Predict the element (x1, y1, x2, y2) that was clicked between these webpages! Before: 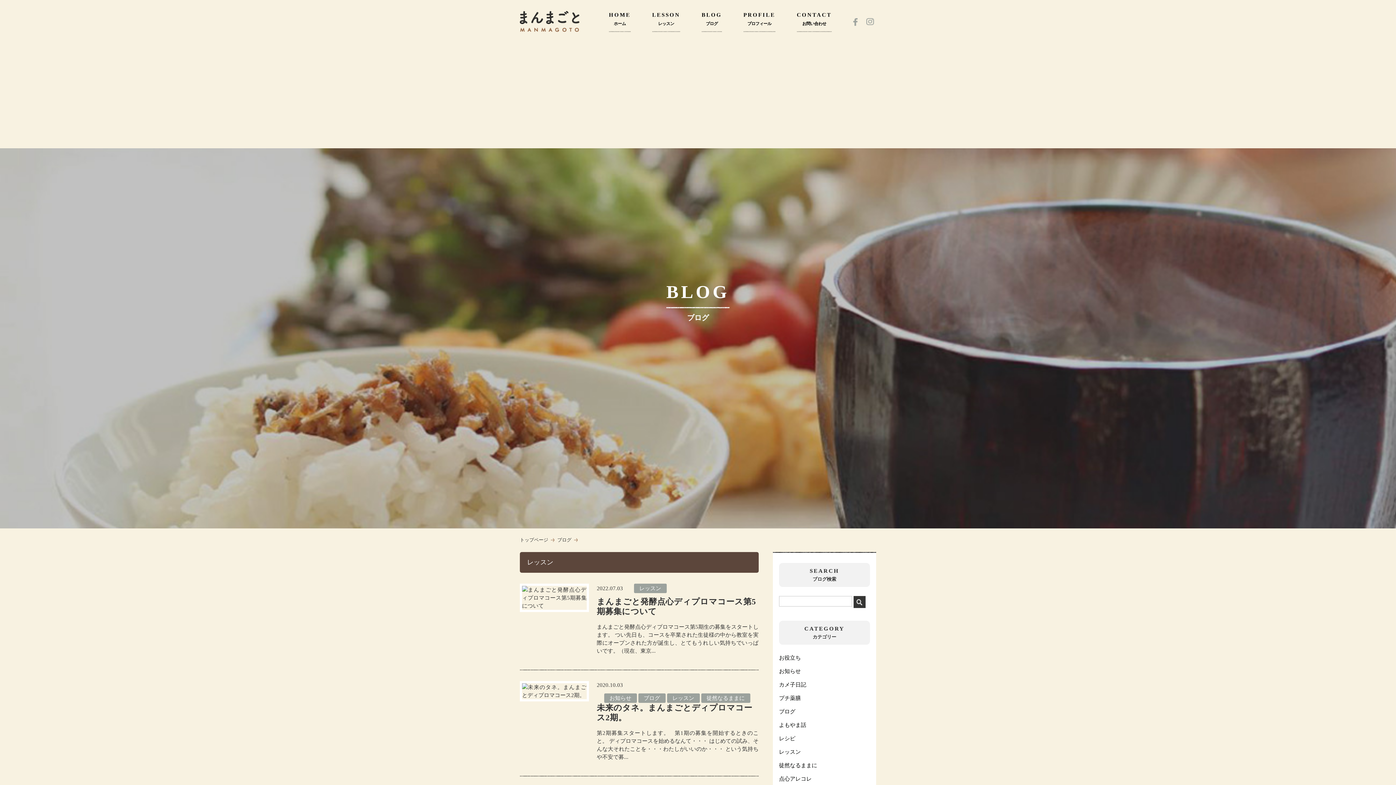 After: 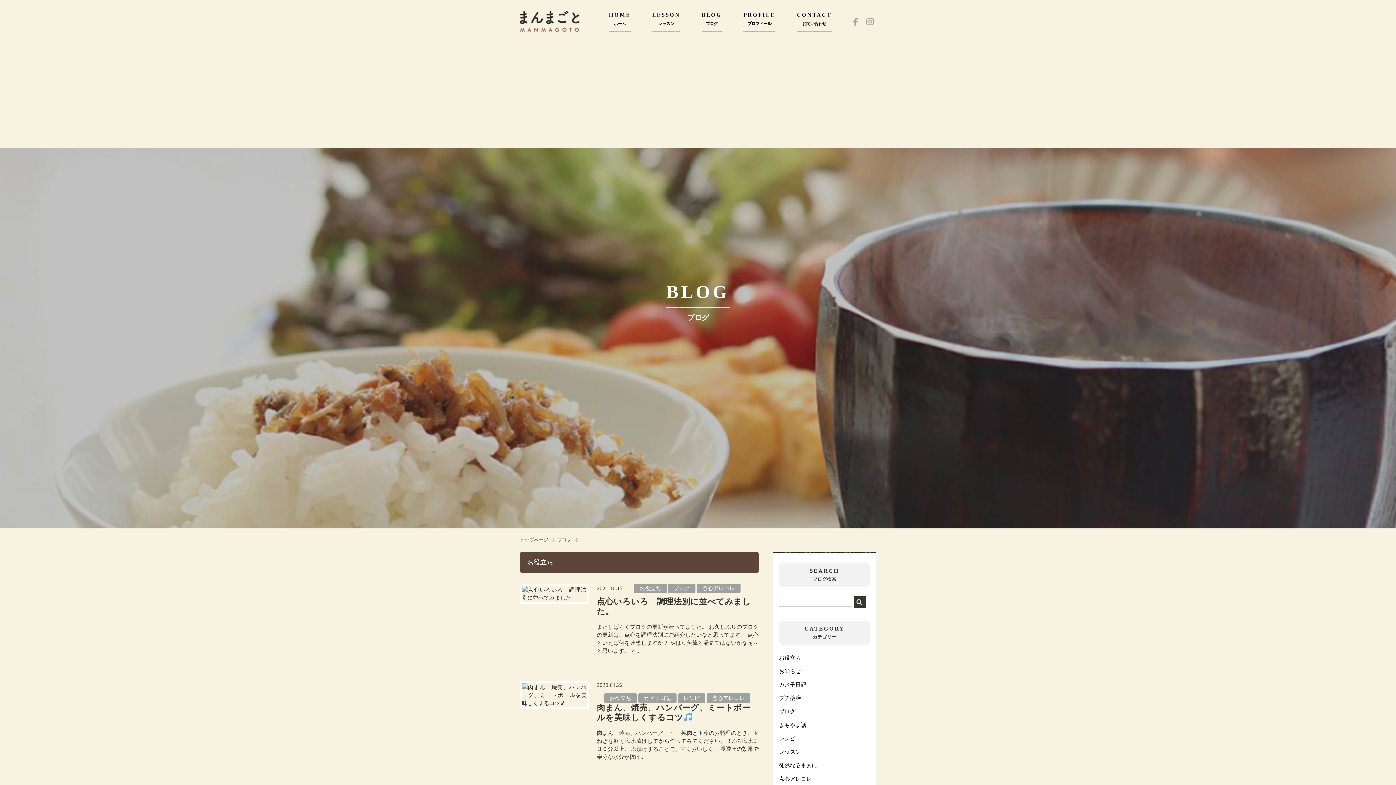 Action: label: お役立ち bbox: (779, 655, 801, 661)